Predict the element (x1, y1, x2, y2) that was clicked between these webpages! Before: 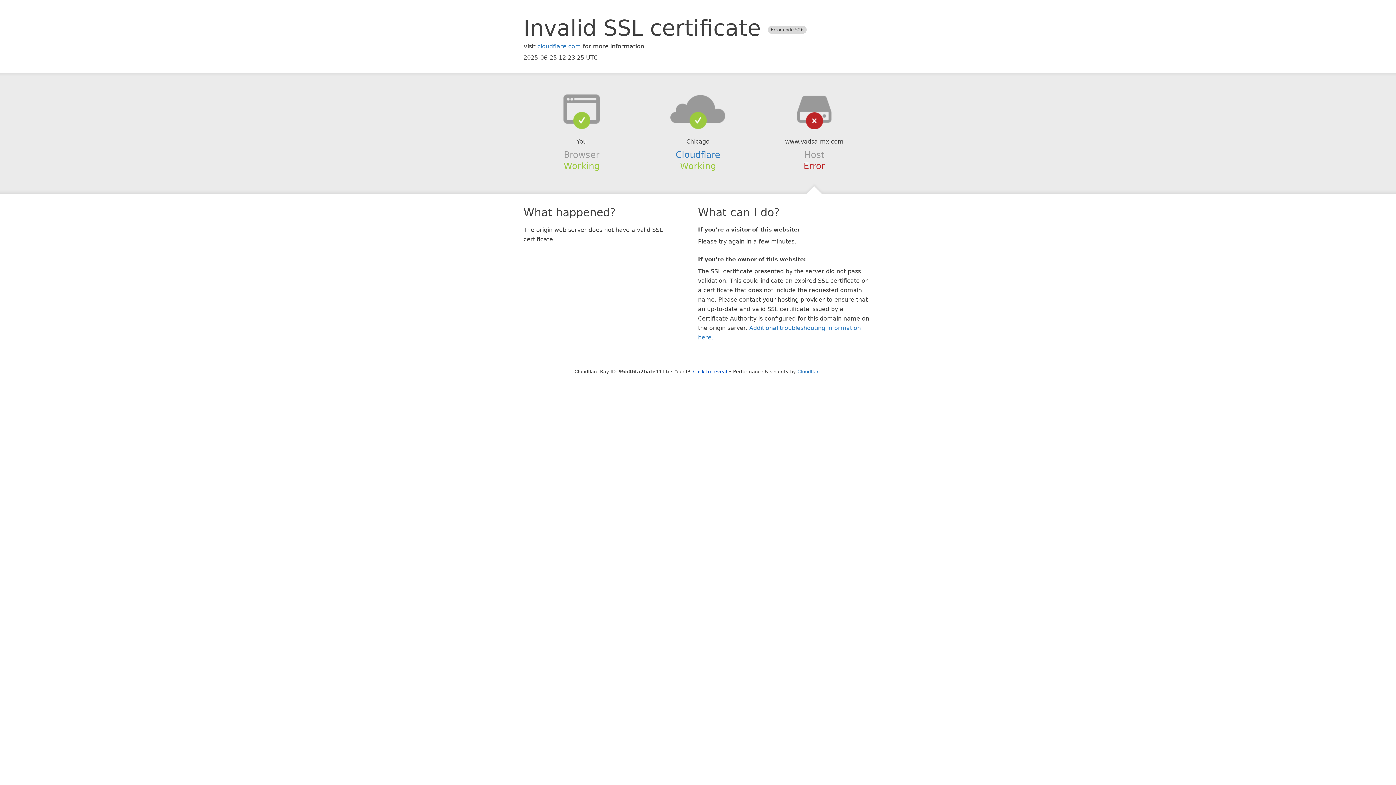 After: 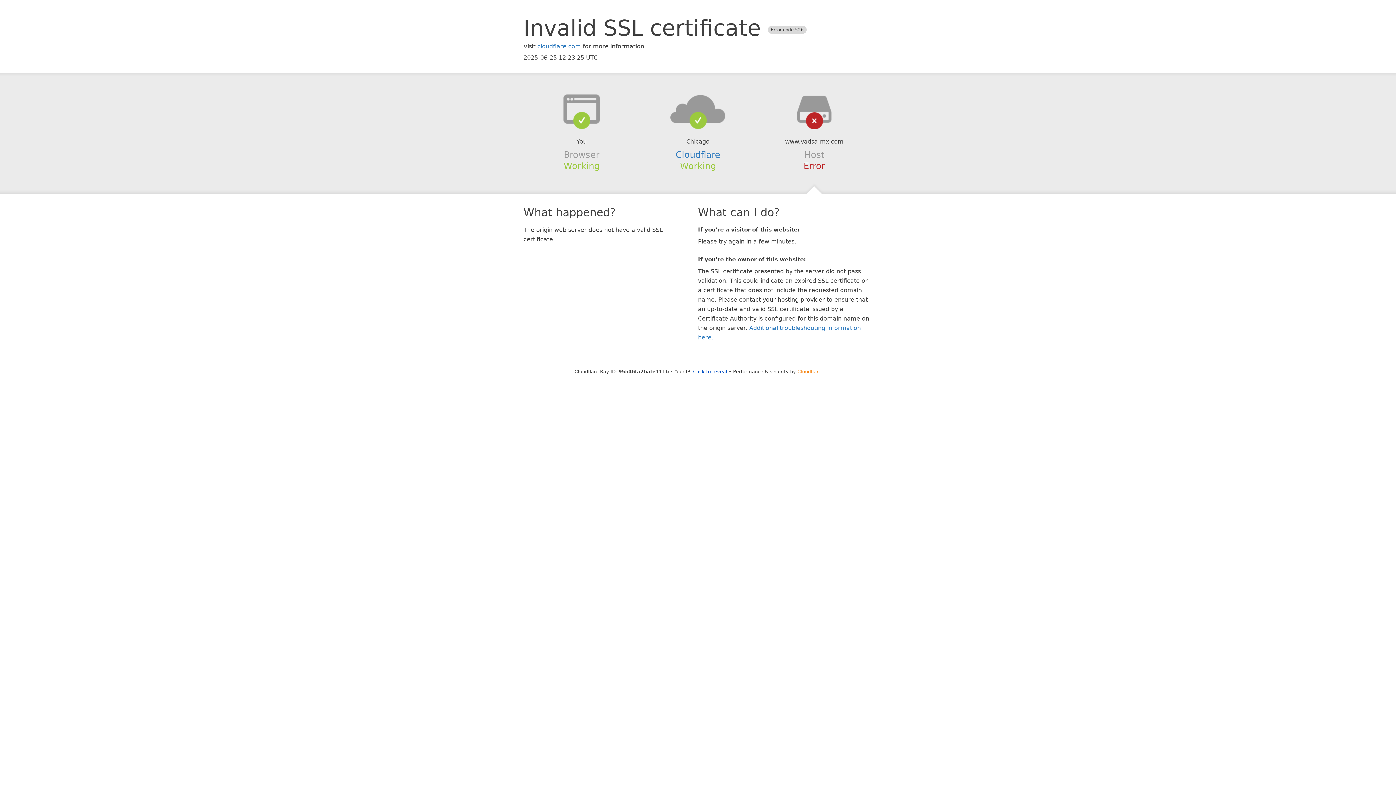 Action: label: Cloudflare bbox: (797, 368, 821, 374)